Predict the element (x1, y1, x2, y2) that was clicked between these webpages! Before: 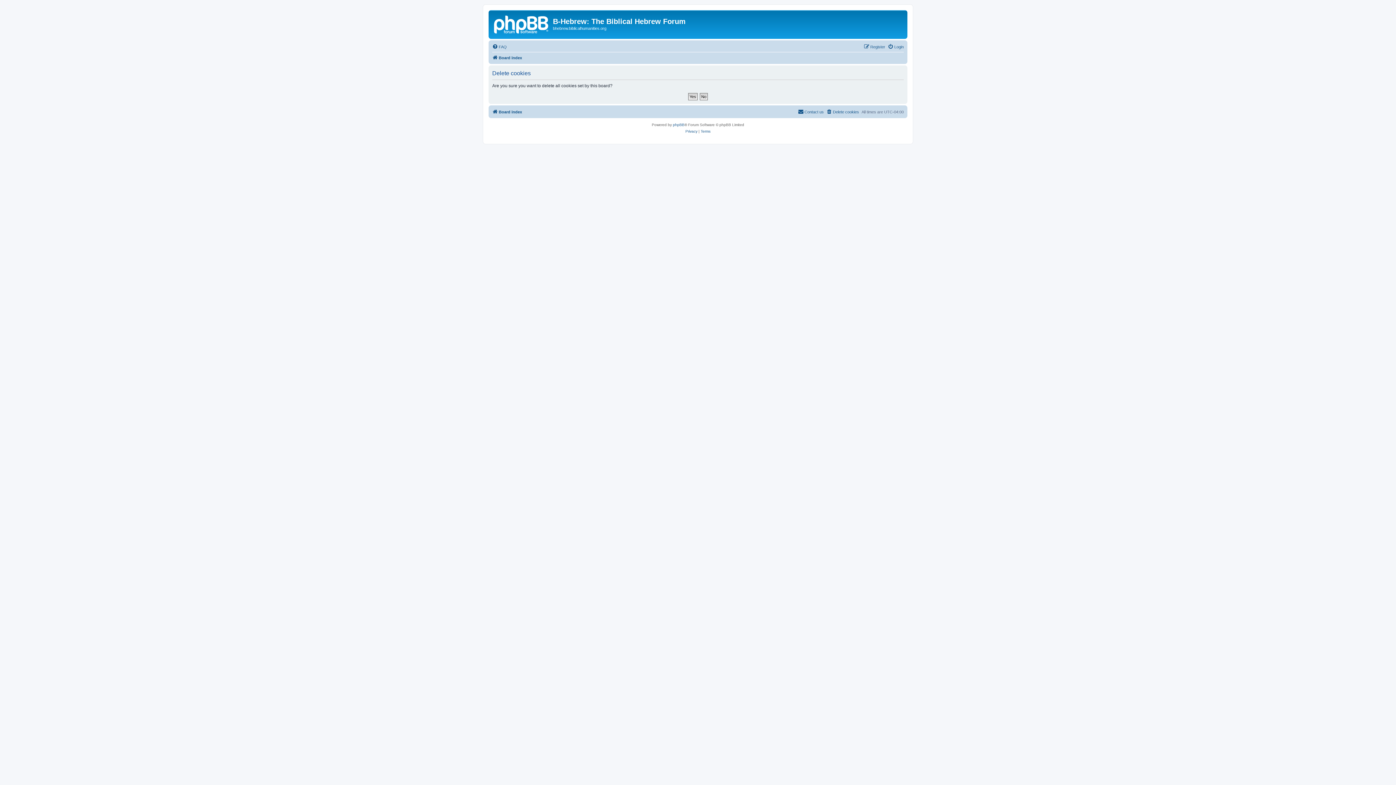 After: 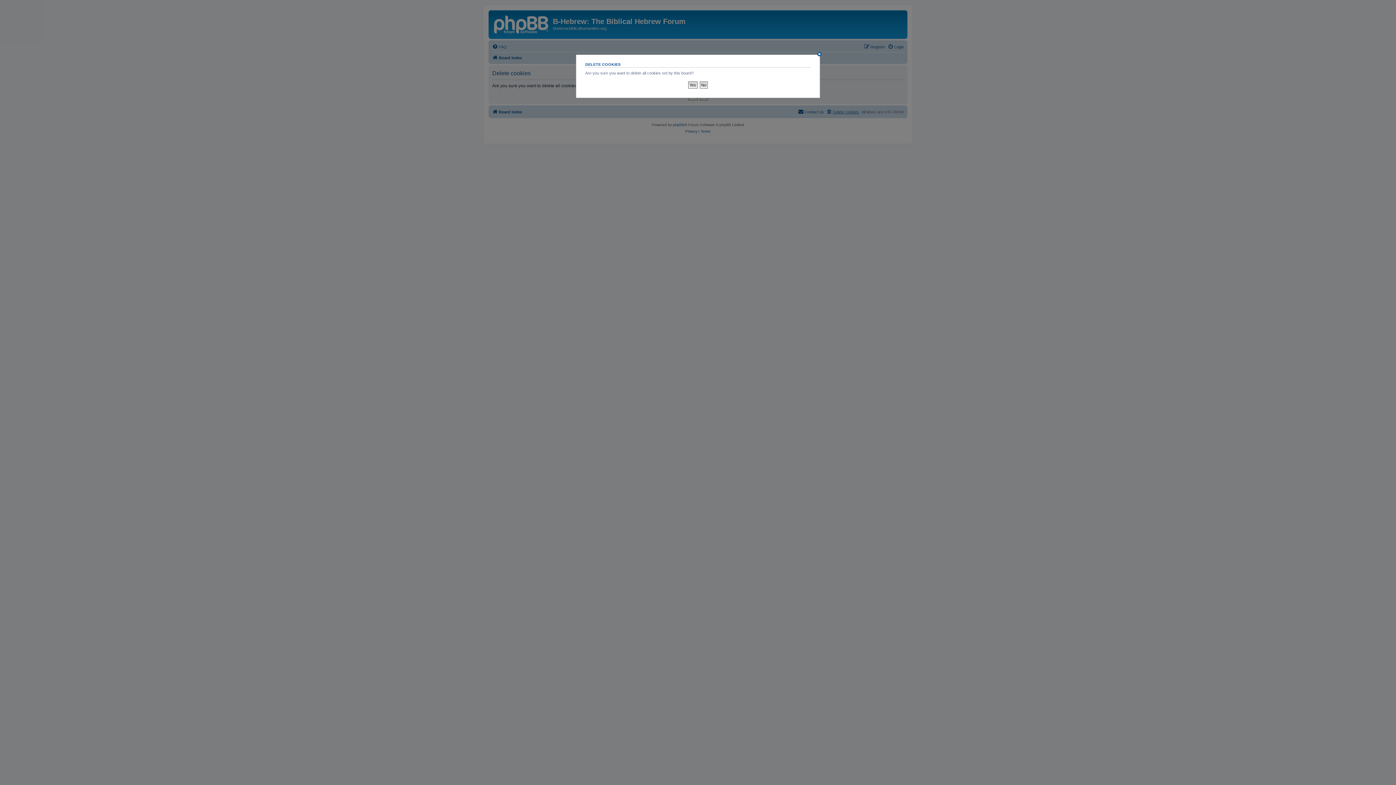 Action: label: Delete cookies bbox: (826, 107, 859, 116)